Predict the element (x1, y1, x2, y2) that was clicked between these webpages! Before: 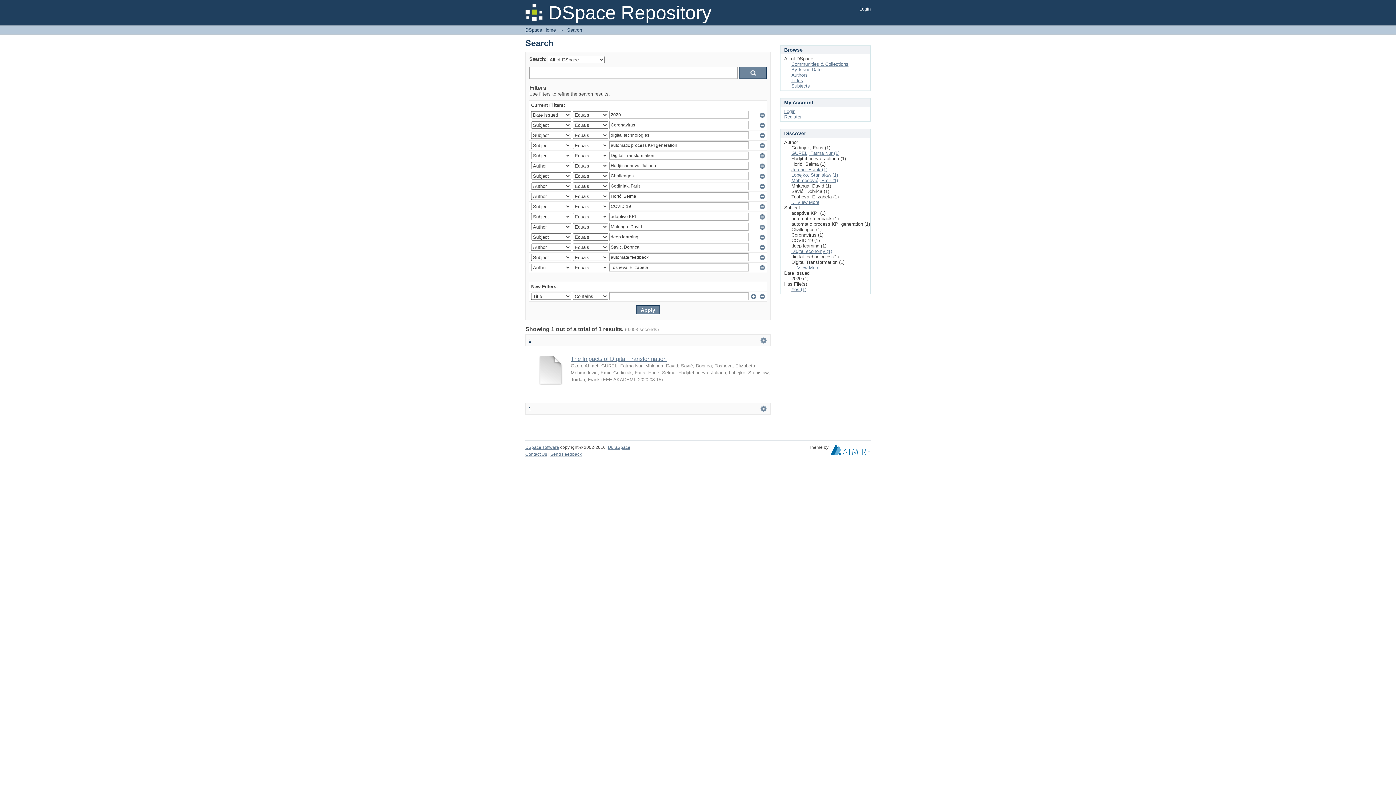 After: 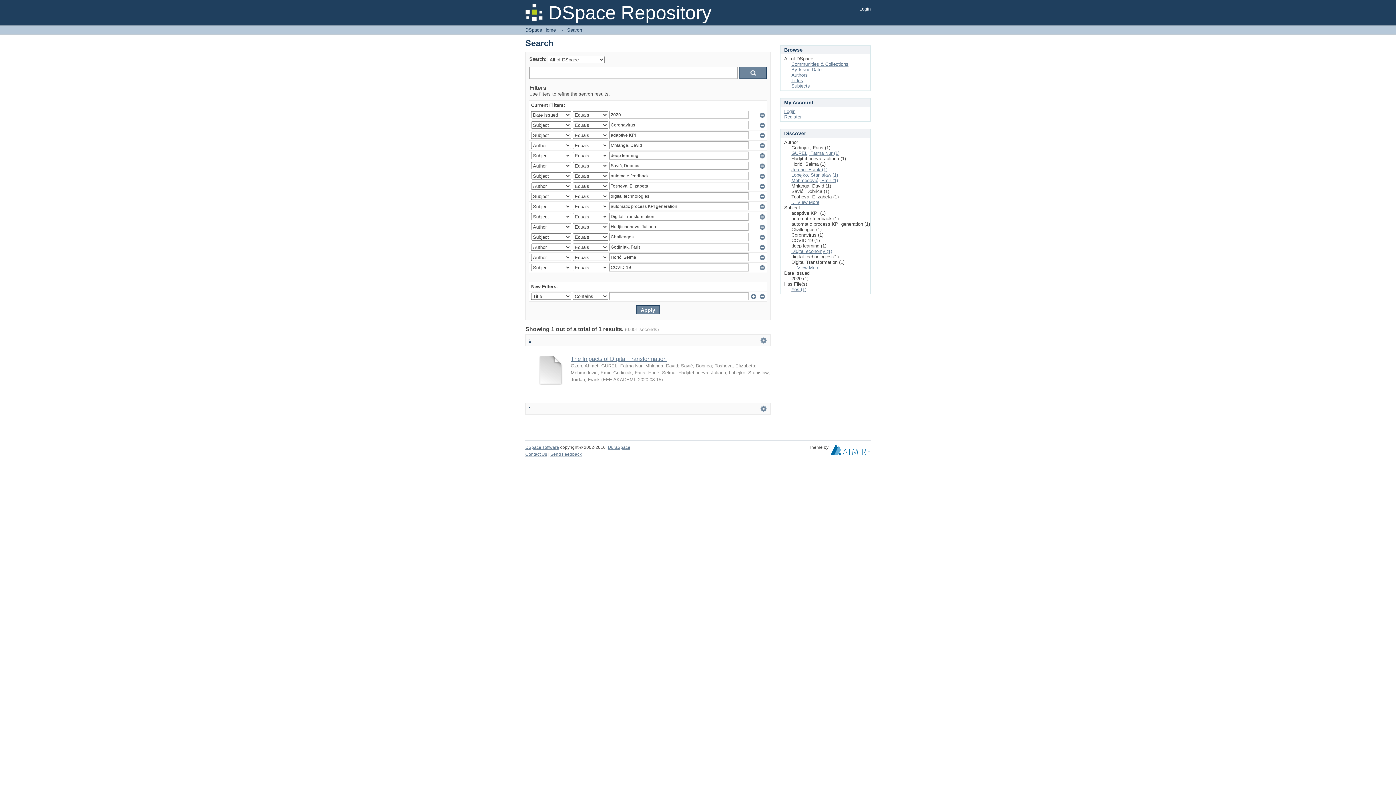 Action: label: 1 bbox: (528, 337, 531, 343)